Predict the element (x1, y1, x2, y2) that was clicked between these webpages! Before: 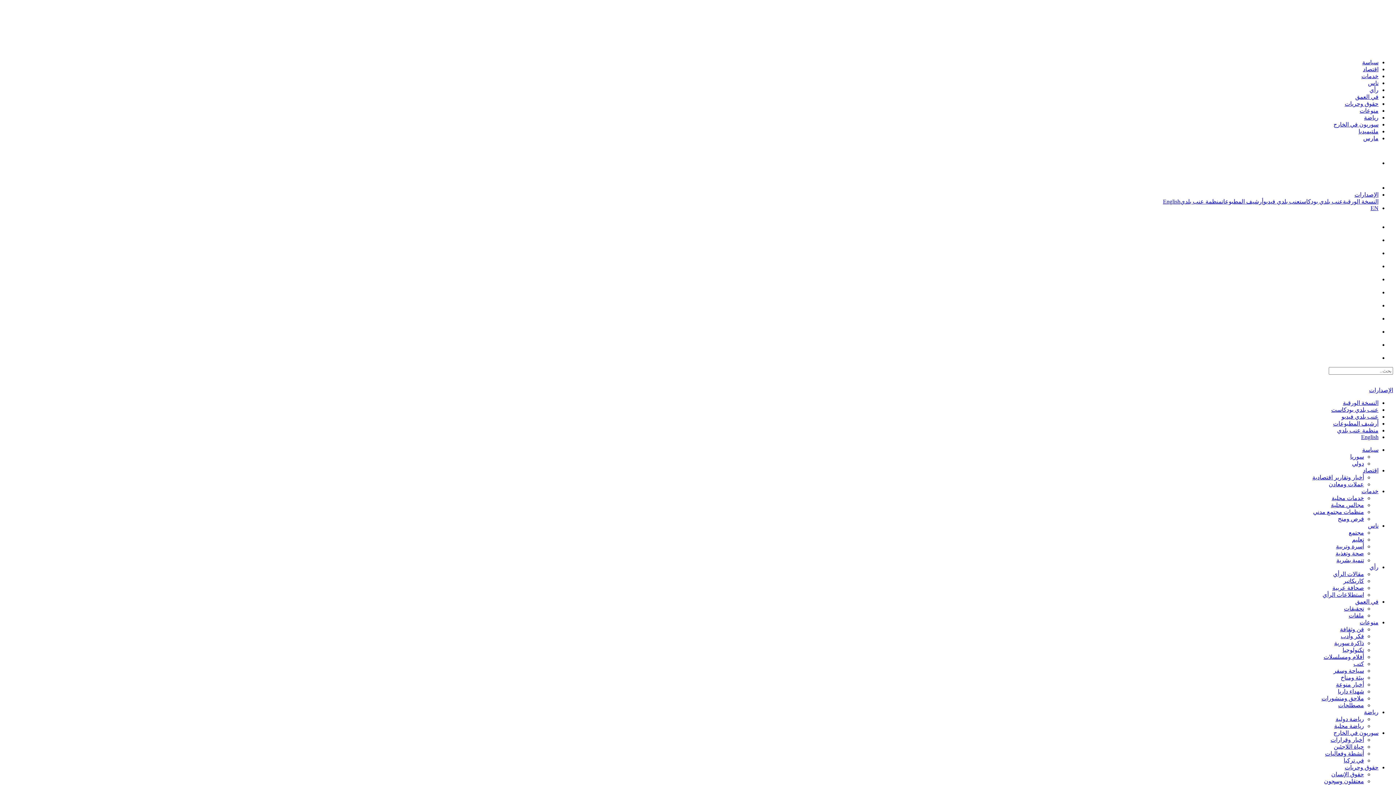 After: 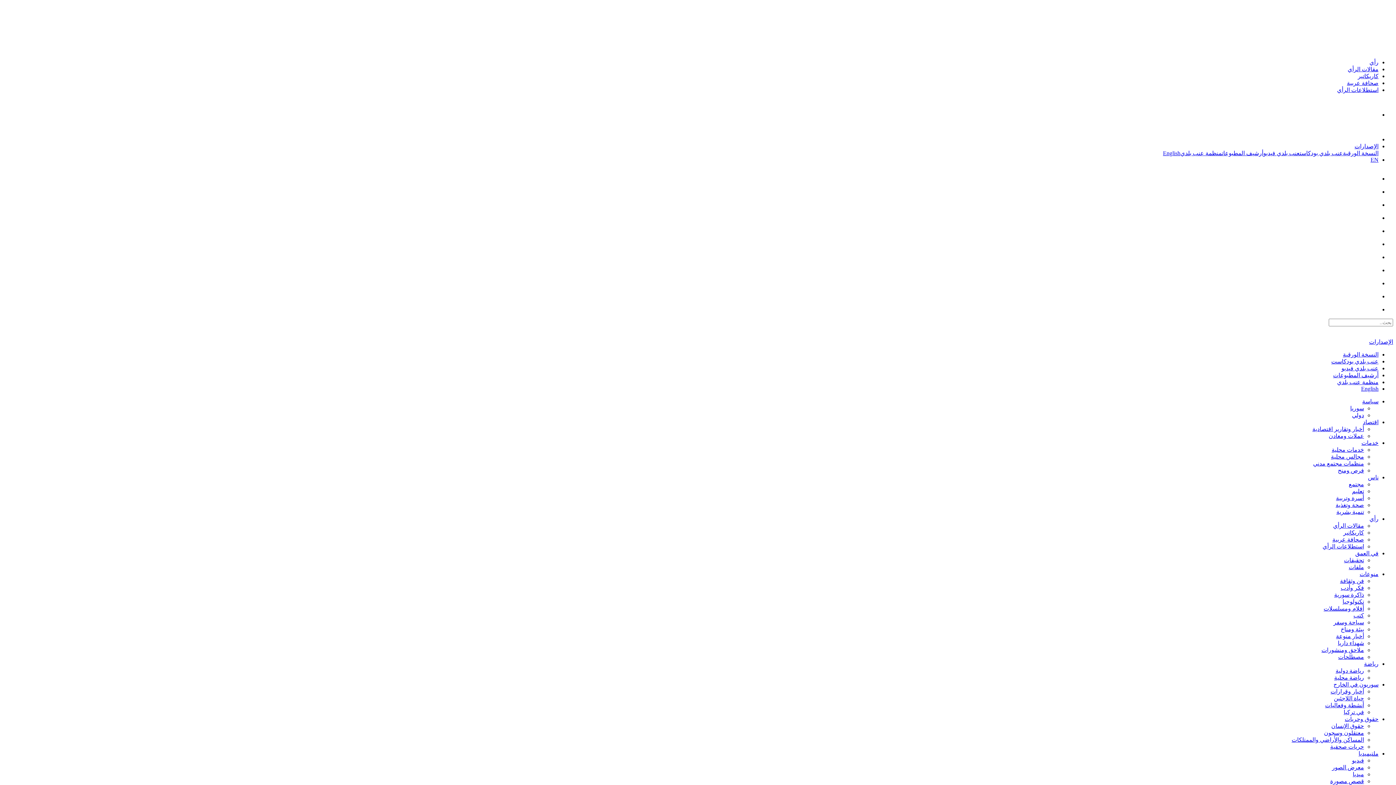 Action: bbox: (1332, 585, 1364, 591) label: صحافة عربية